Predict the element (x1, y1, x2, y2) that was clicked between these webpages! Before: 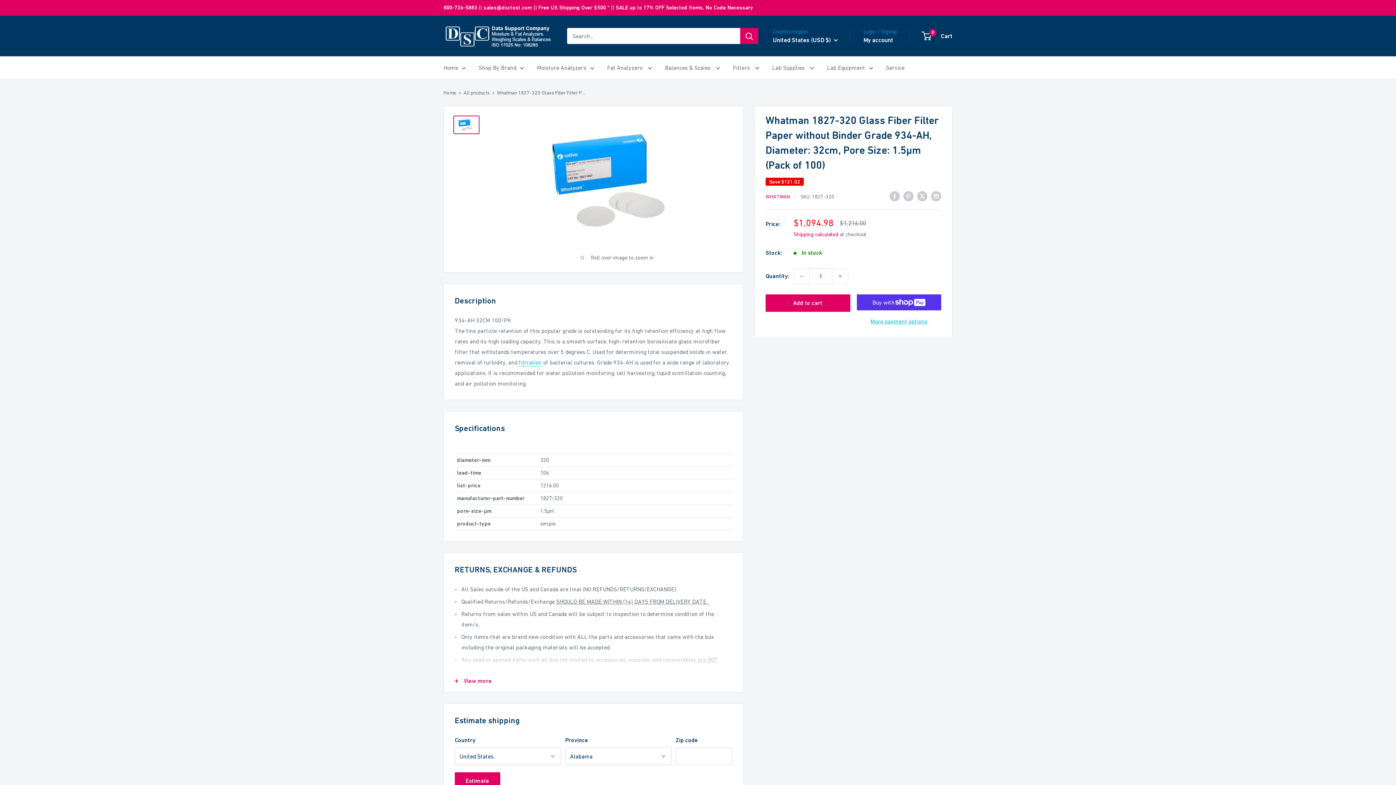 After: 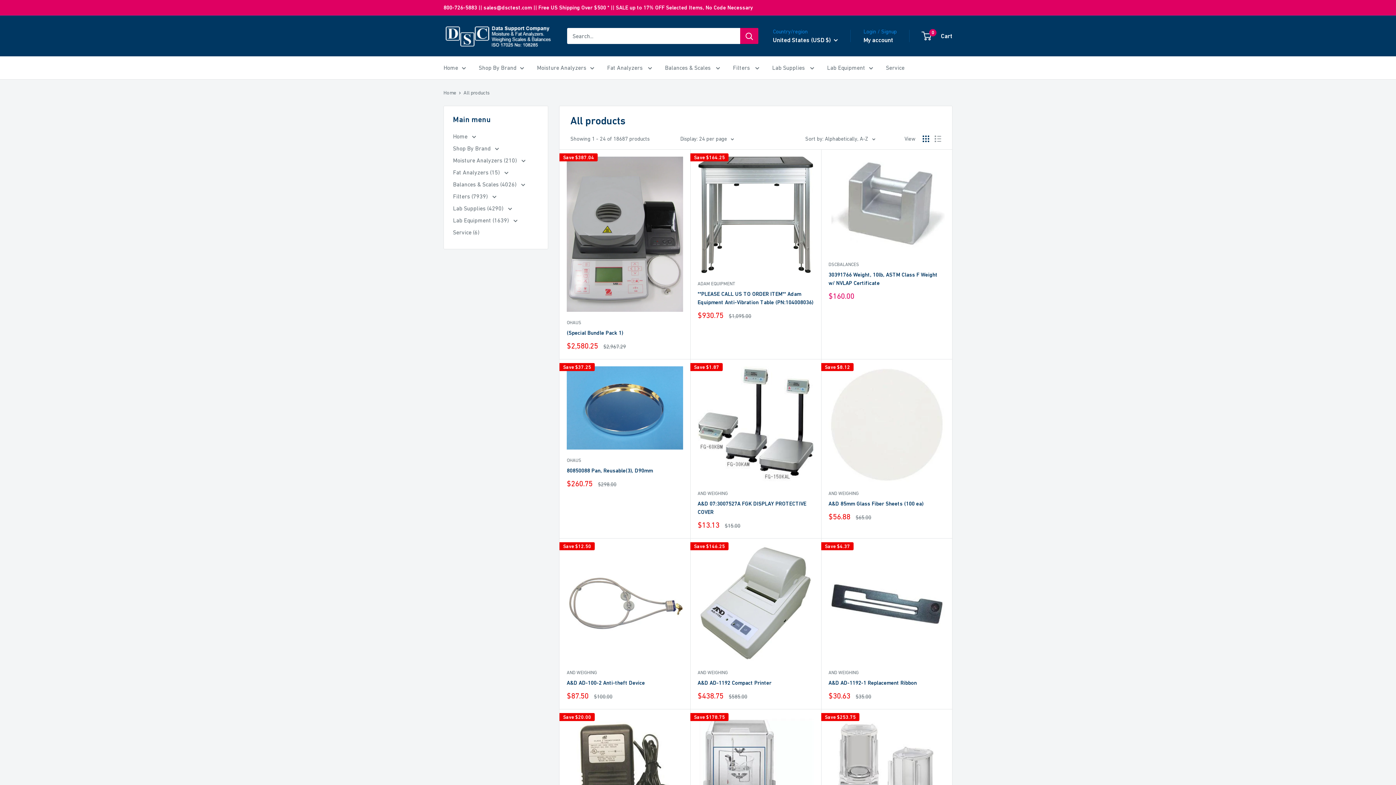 Action: bbox: (463, 89, 489, 95) label: All products